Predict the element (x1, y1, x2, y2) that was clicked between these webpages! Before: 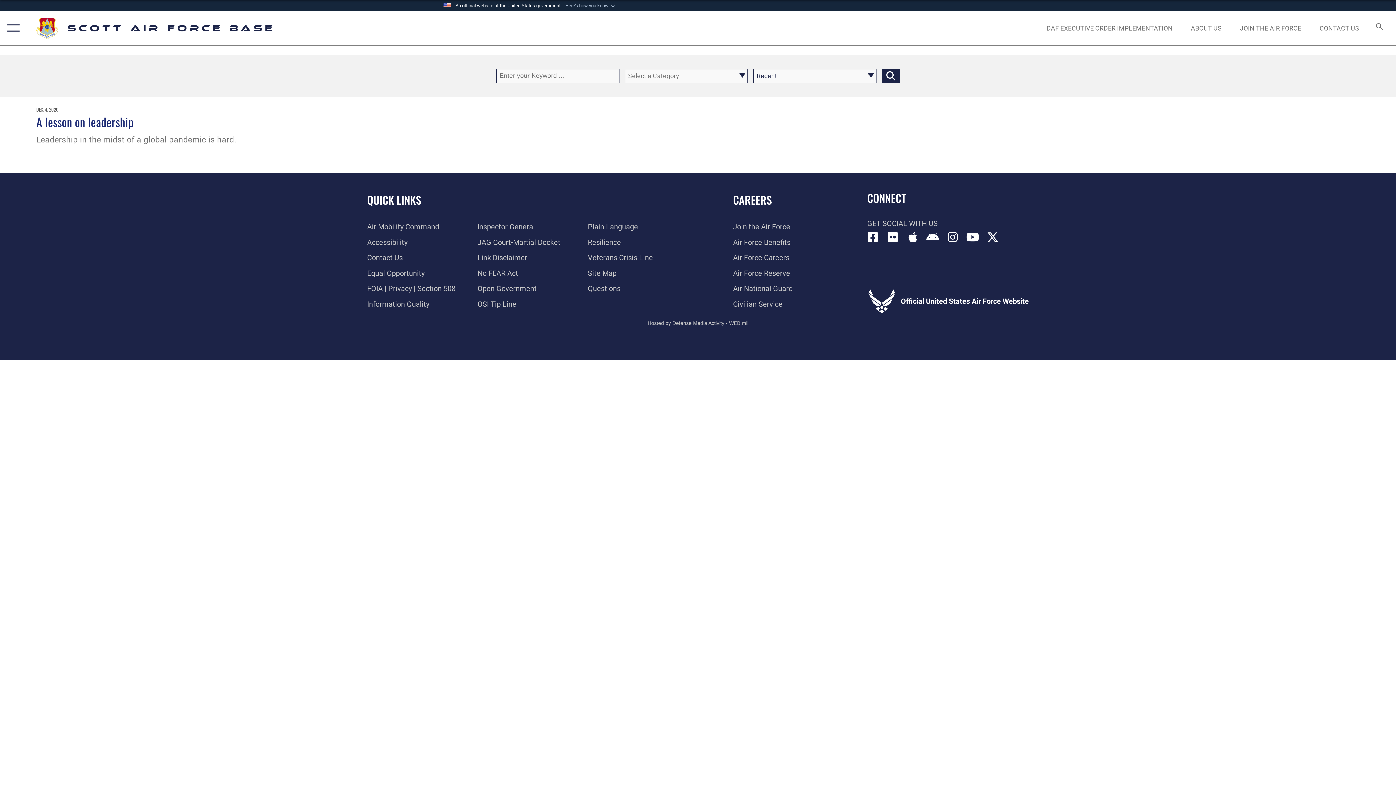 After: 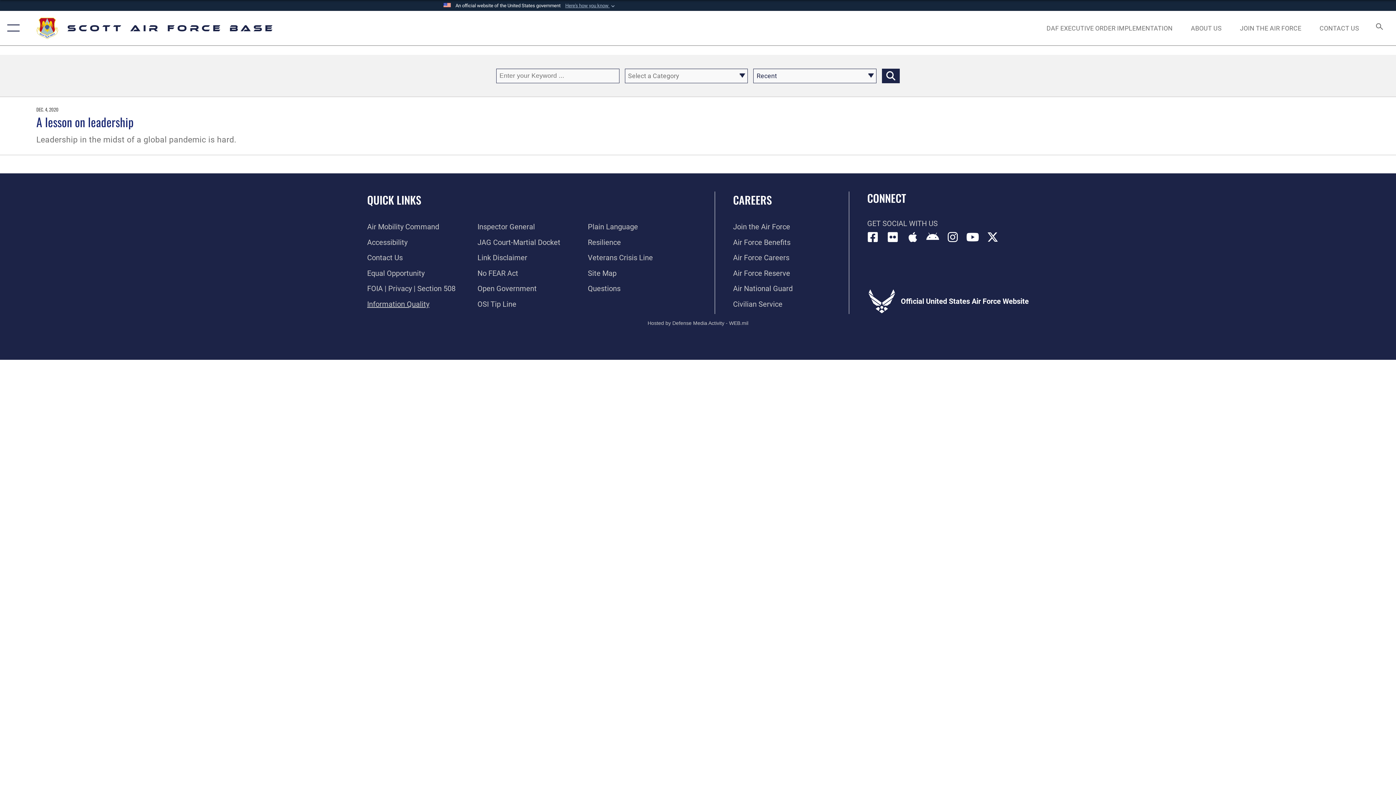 Action: bbox: (367, 299, 429, 308) label: Link to DOD information quality guidelines opens in a new window